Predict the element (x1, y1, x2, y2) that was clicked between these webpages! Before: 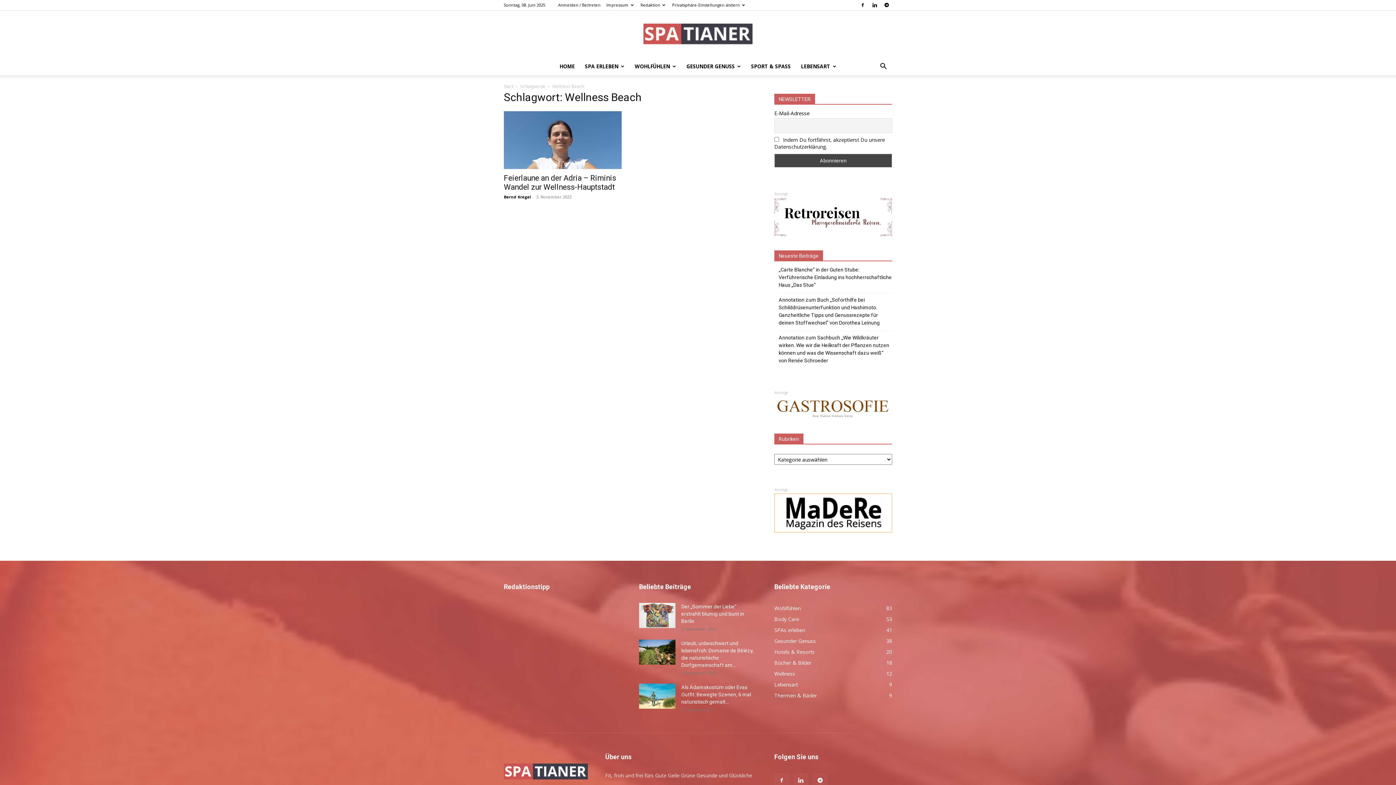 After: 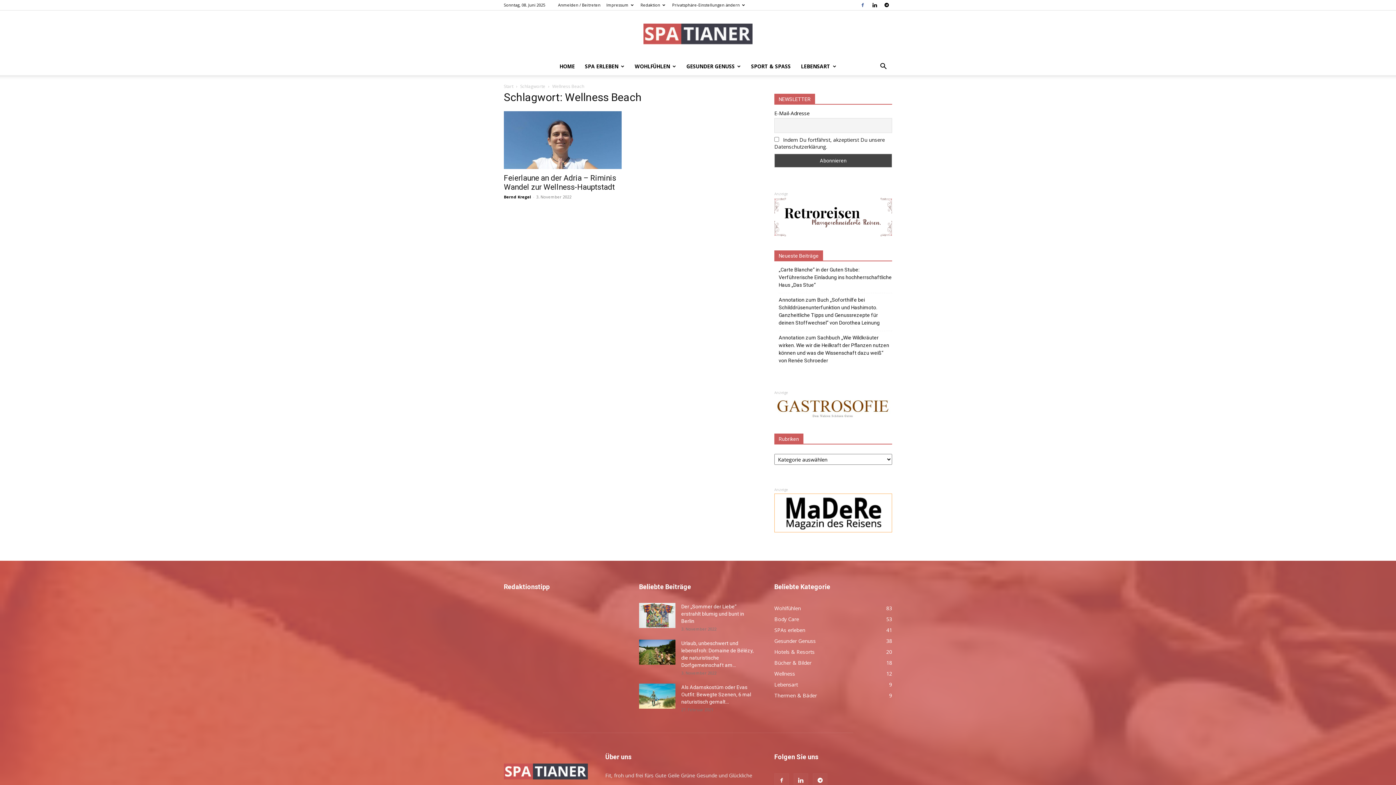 Action: bbox: (857, 0, 868, 10)